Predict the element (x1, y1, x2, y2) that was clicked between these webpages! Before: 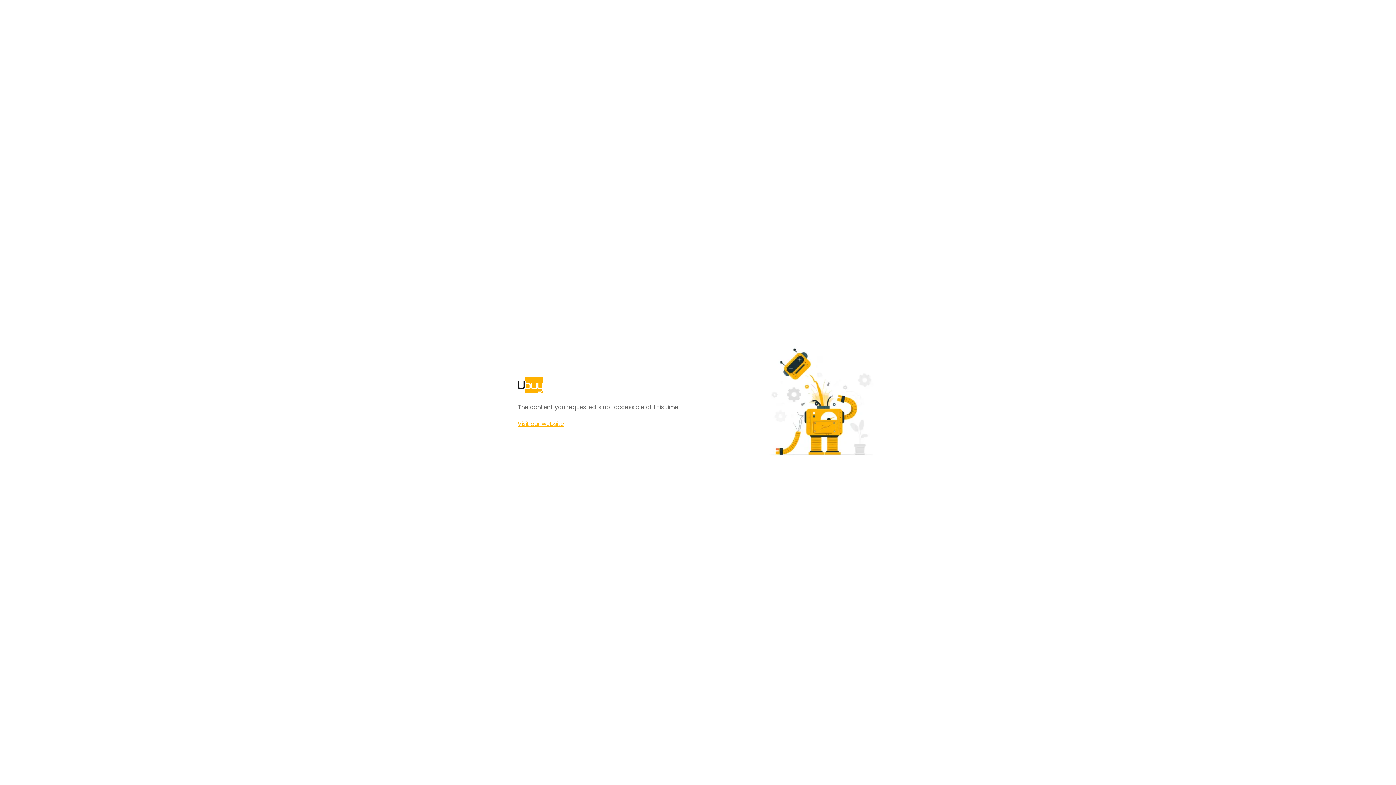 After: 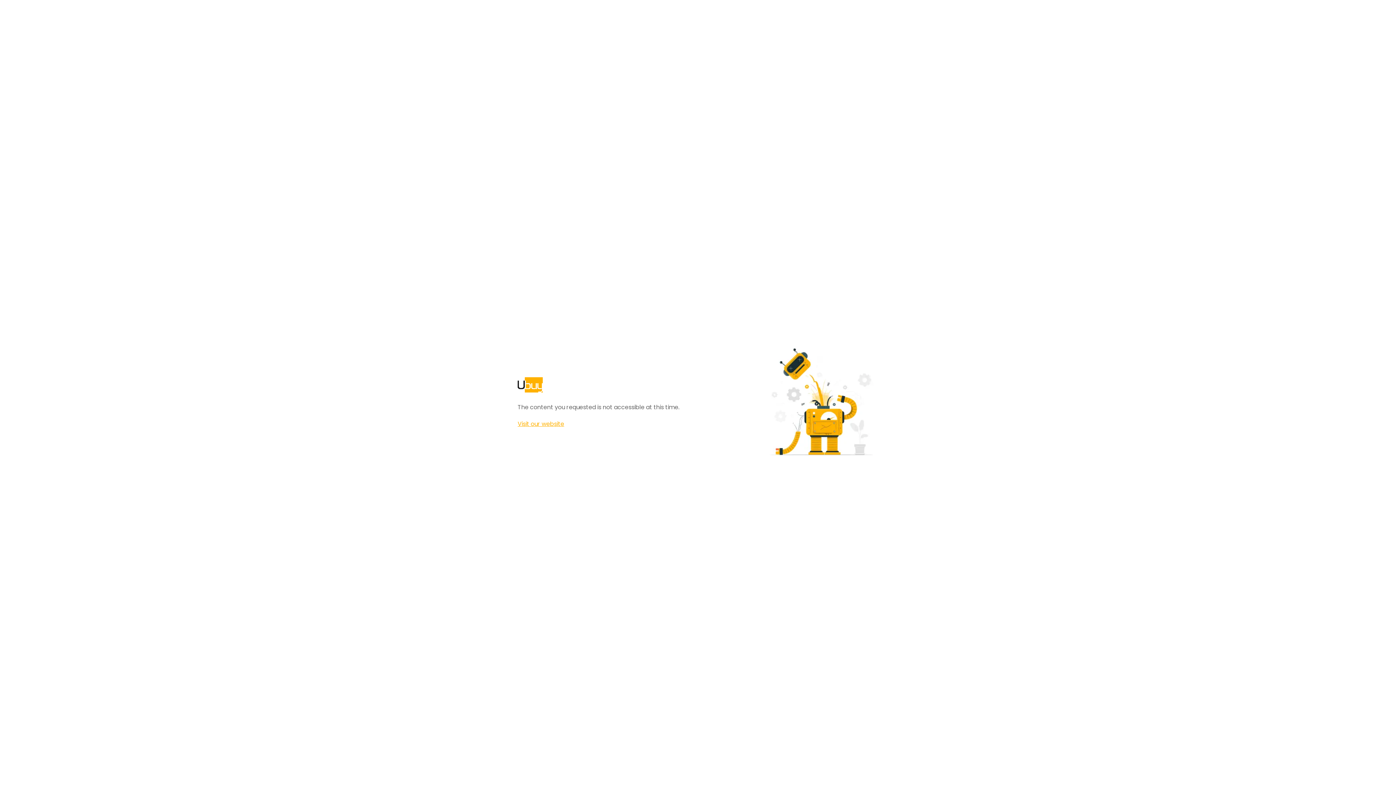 Action: bbox: (517, 420, 564, 428) label: Visit our website